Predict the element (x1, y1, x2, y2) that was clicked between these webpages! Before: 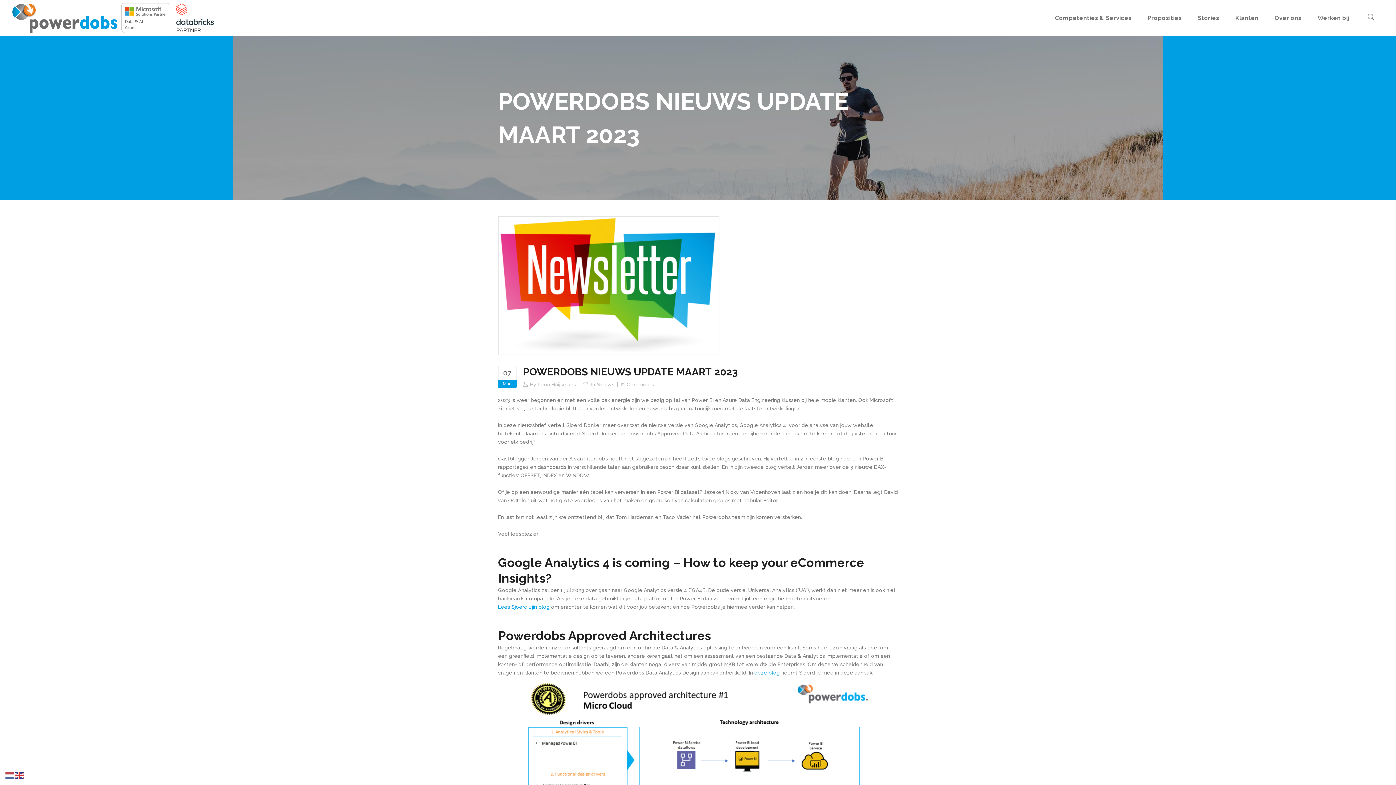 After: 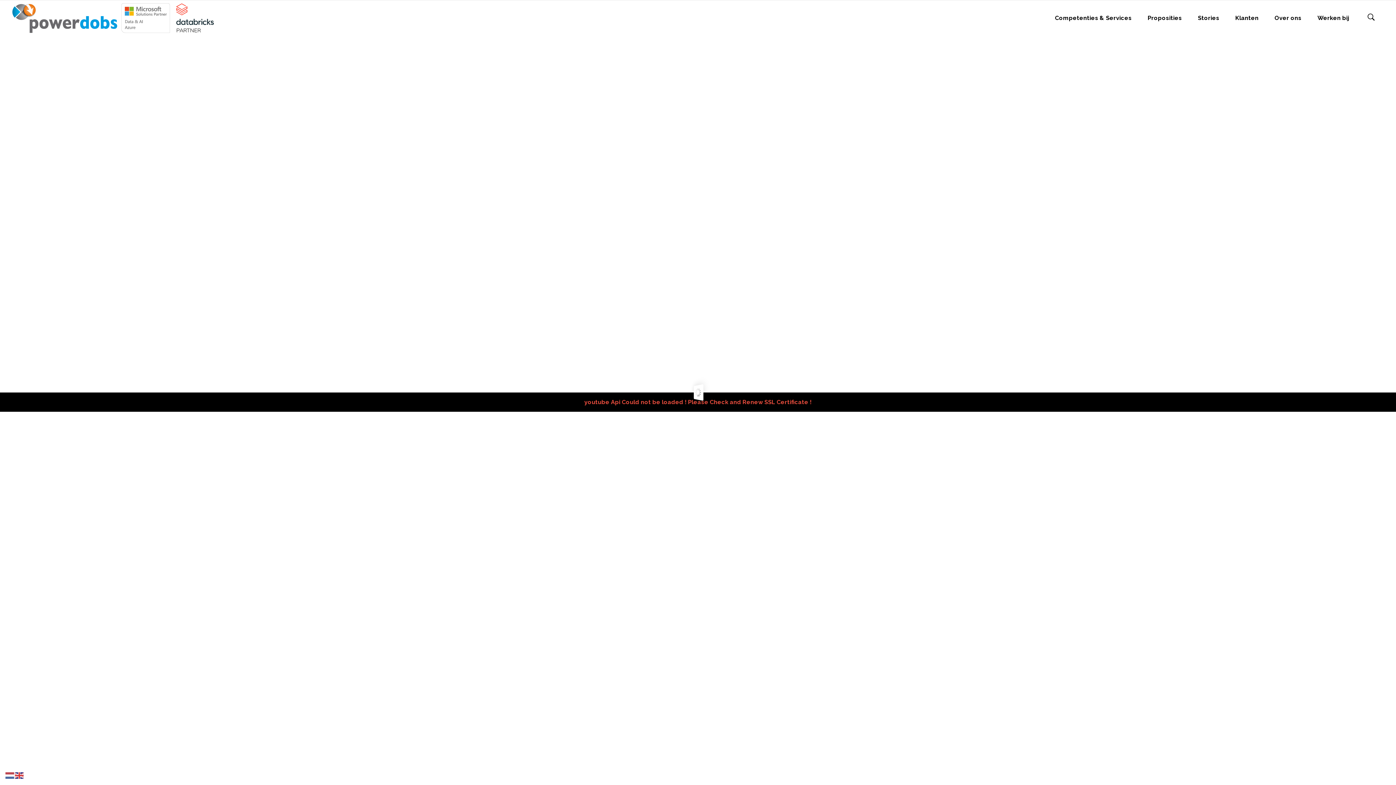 Action: bbox: (12, 2, 215, 33)